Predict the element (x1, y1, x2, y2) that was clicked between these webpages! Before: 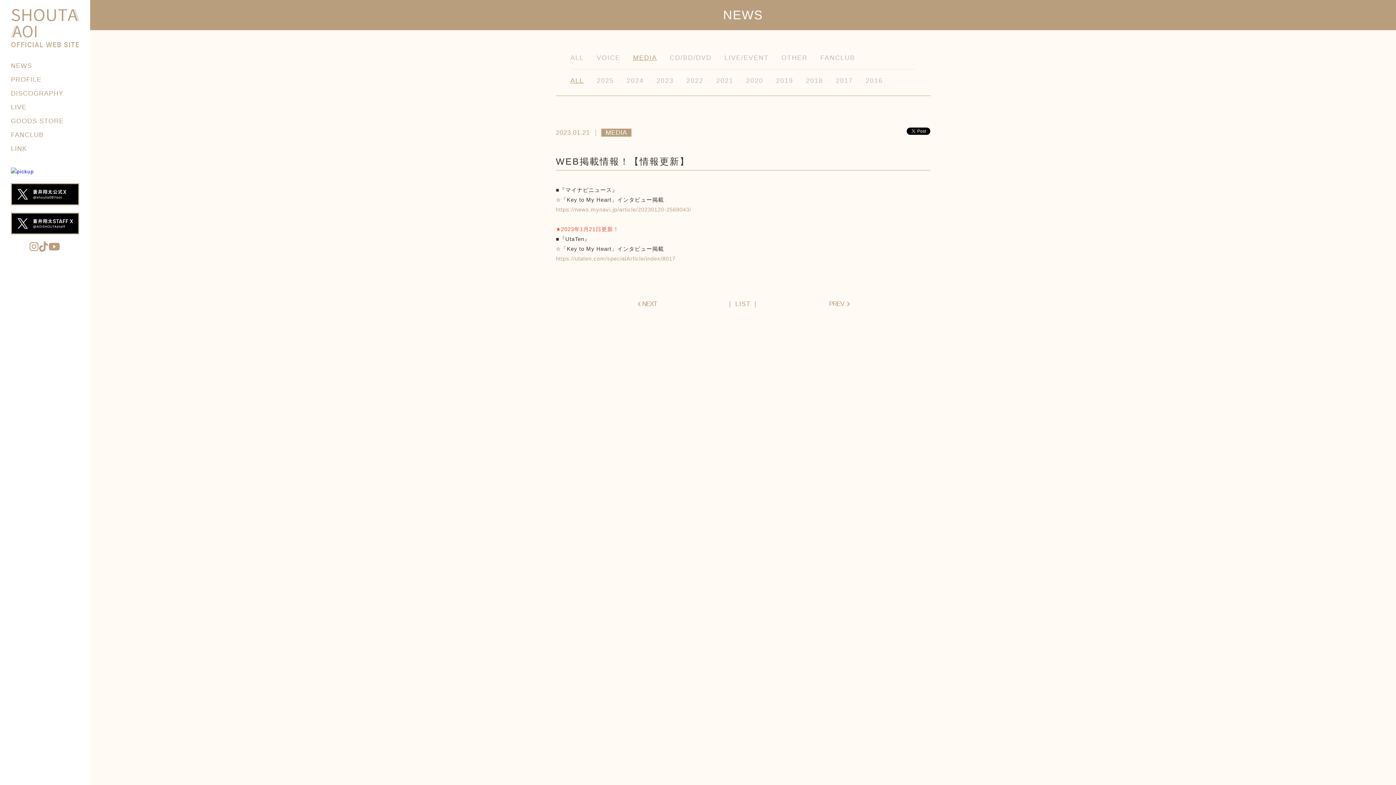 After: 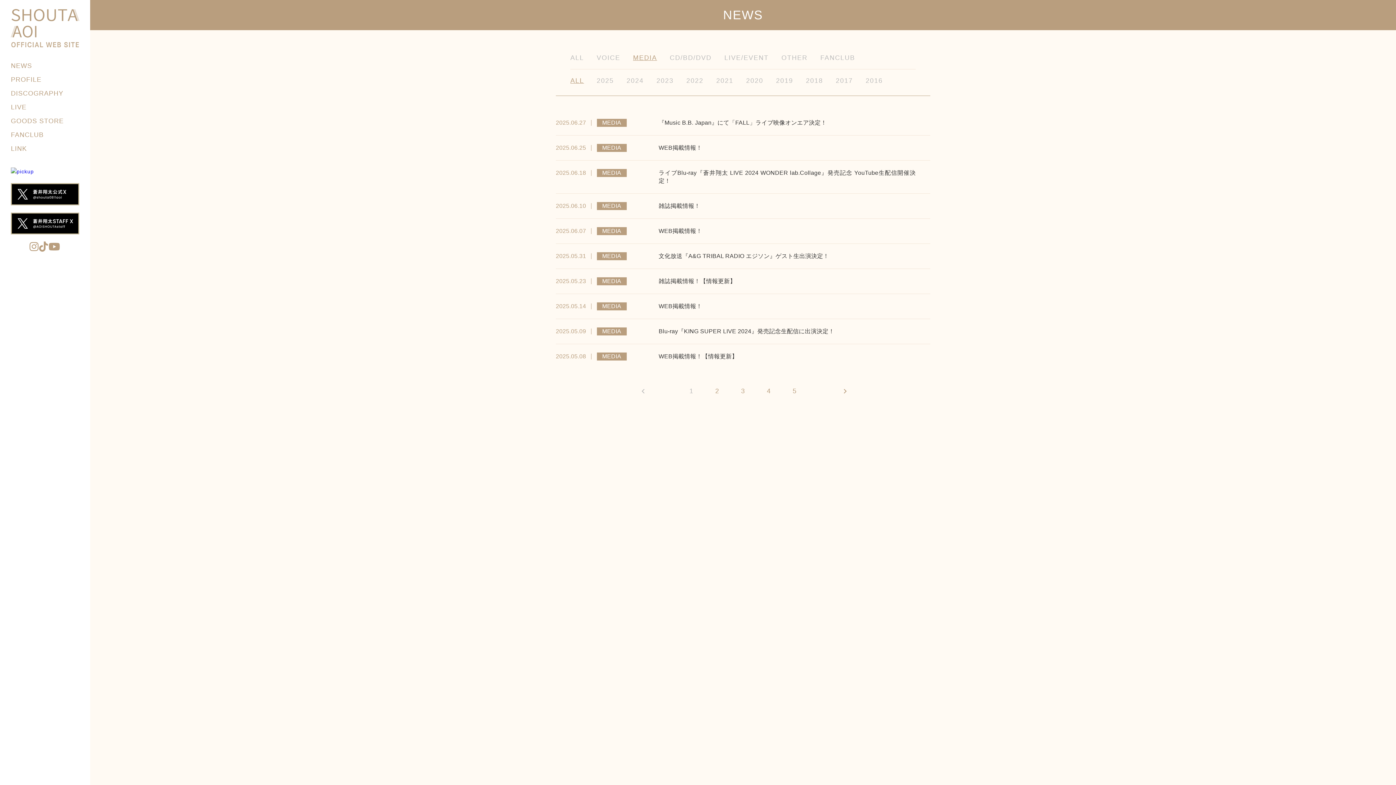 Action: label: MEDIA bbox: (633, 52, 657, 63)